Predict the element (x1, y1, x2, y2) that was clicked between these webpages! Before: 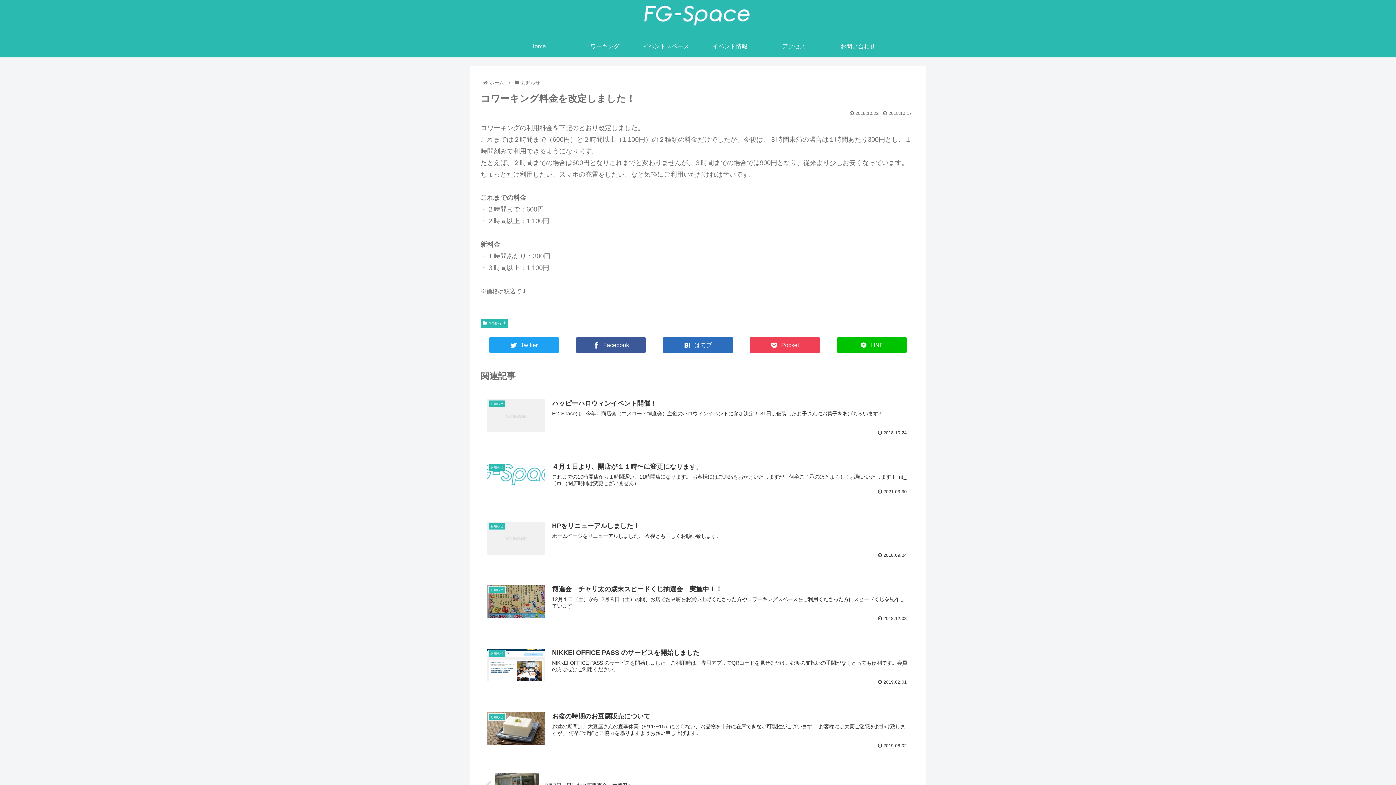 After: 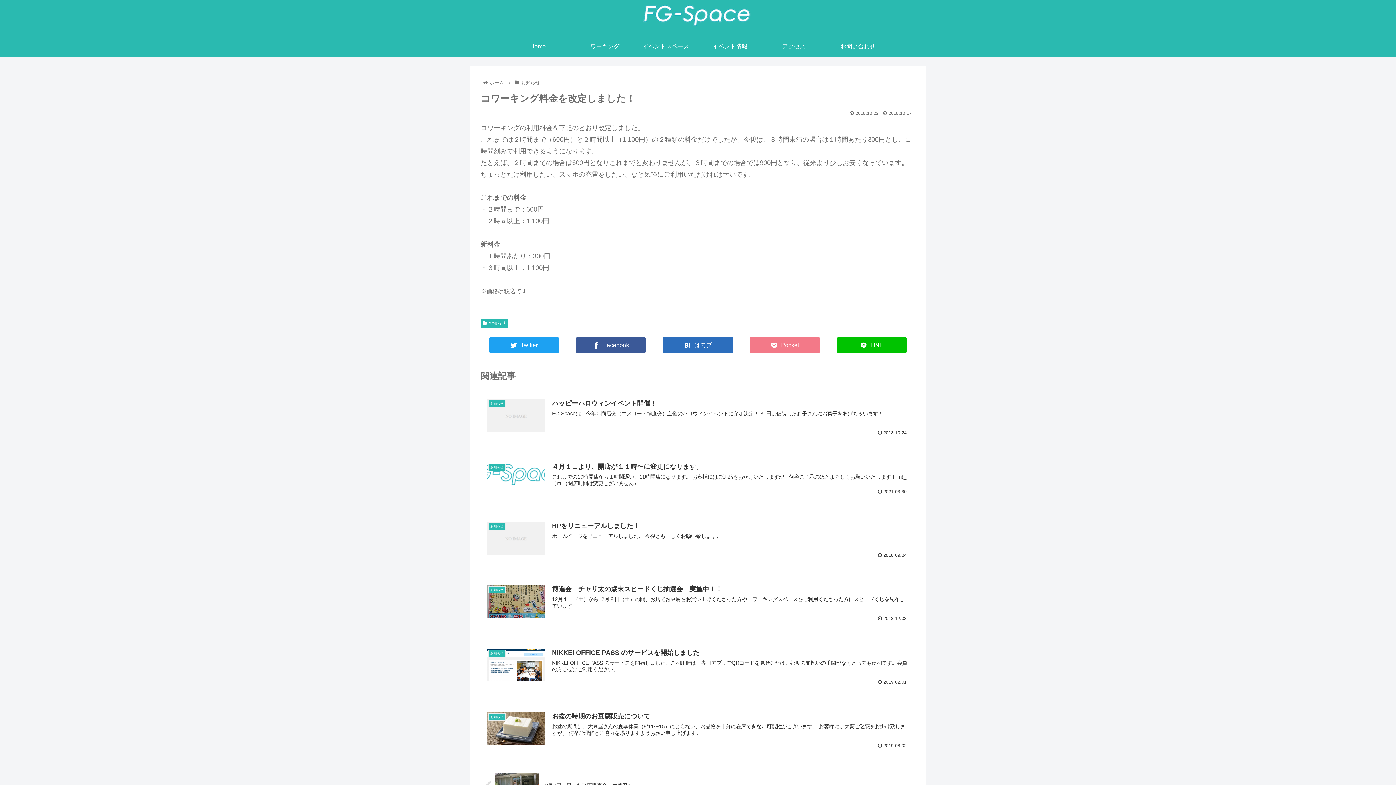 Action: bbox: (750, 337, 819, 353) label: Pocket